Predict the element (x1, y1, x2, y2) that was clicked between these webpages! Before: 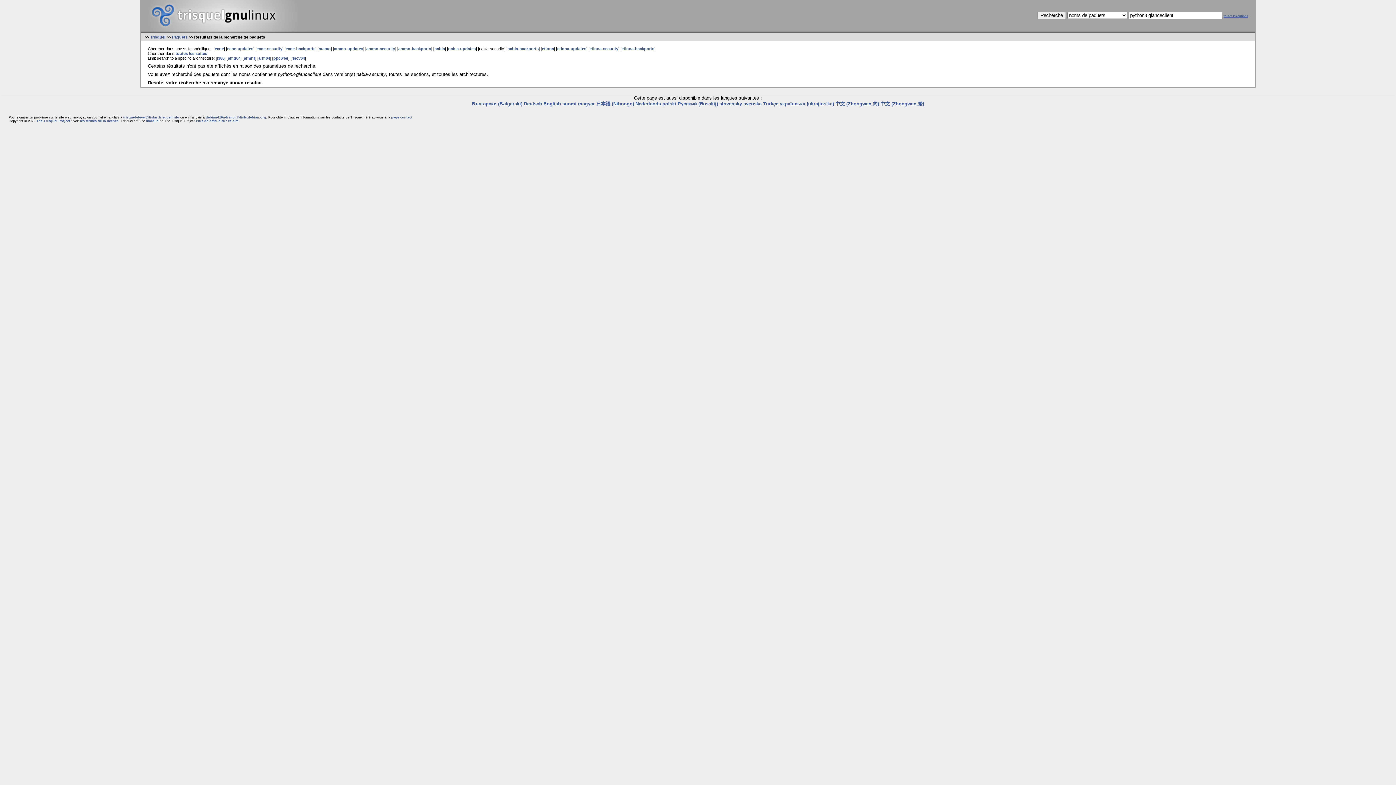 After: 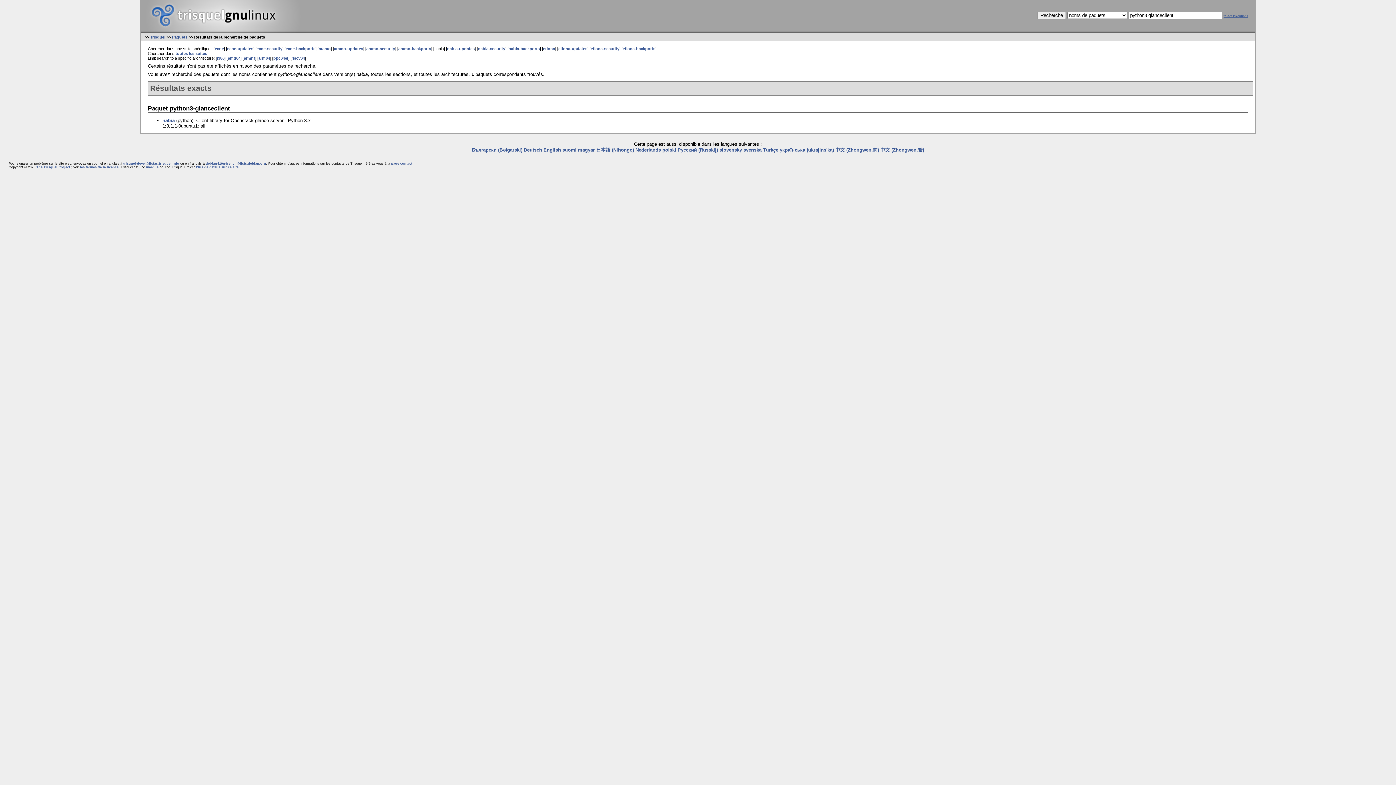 Action: label: nabia bbox: (434, 46, 444, 50)